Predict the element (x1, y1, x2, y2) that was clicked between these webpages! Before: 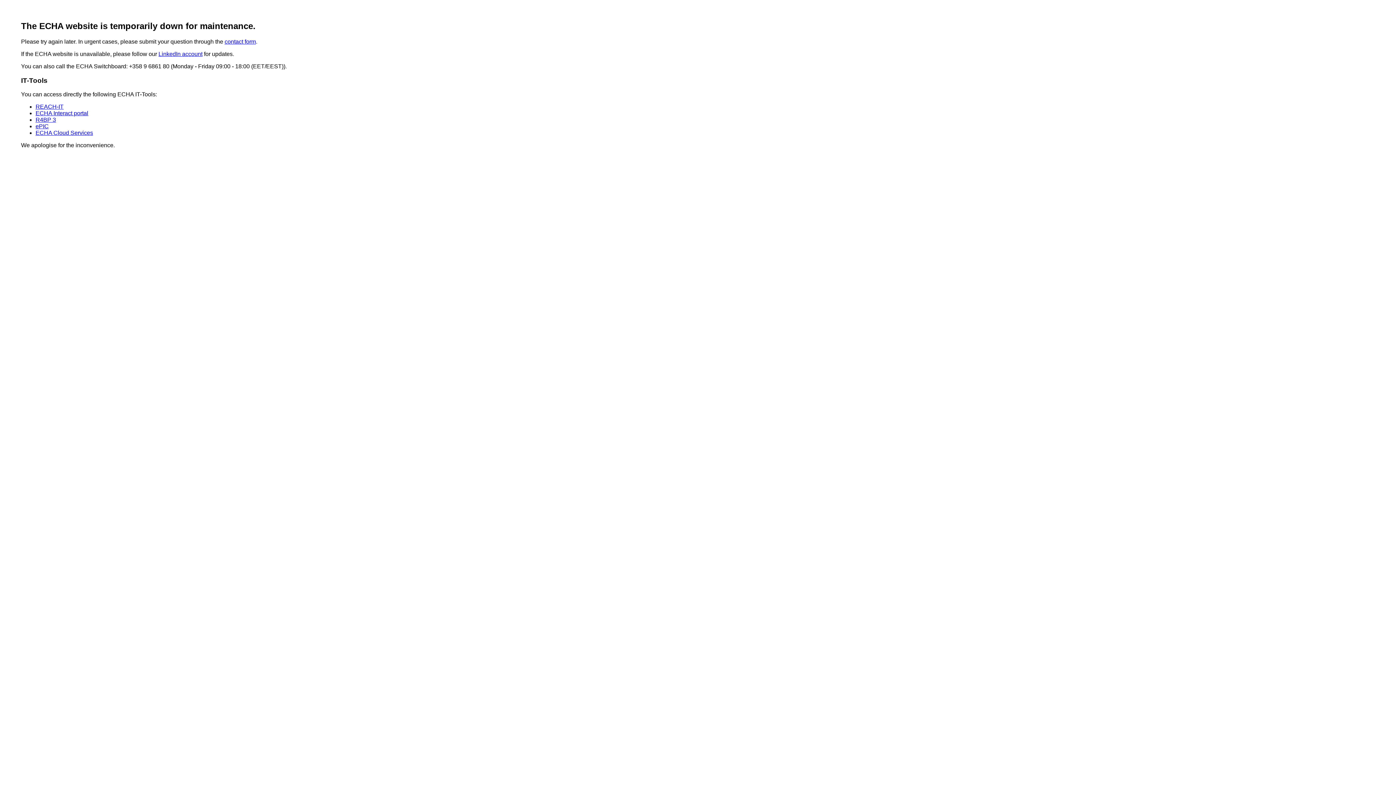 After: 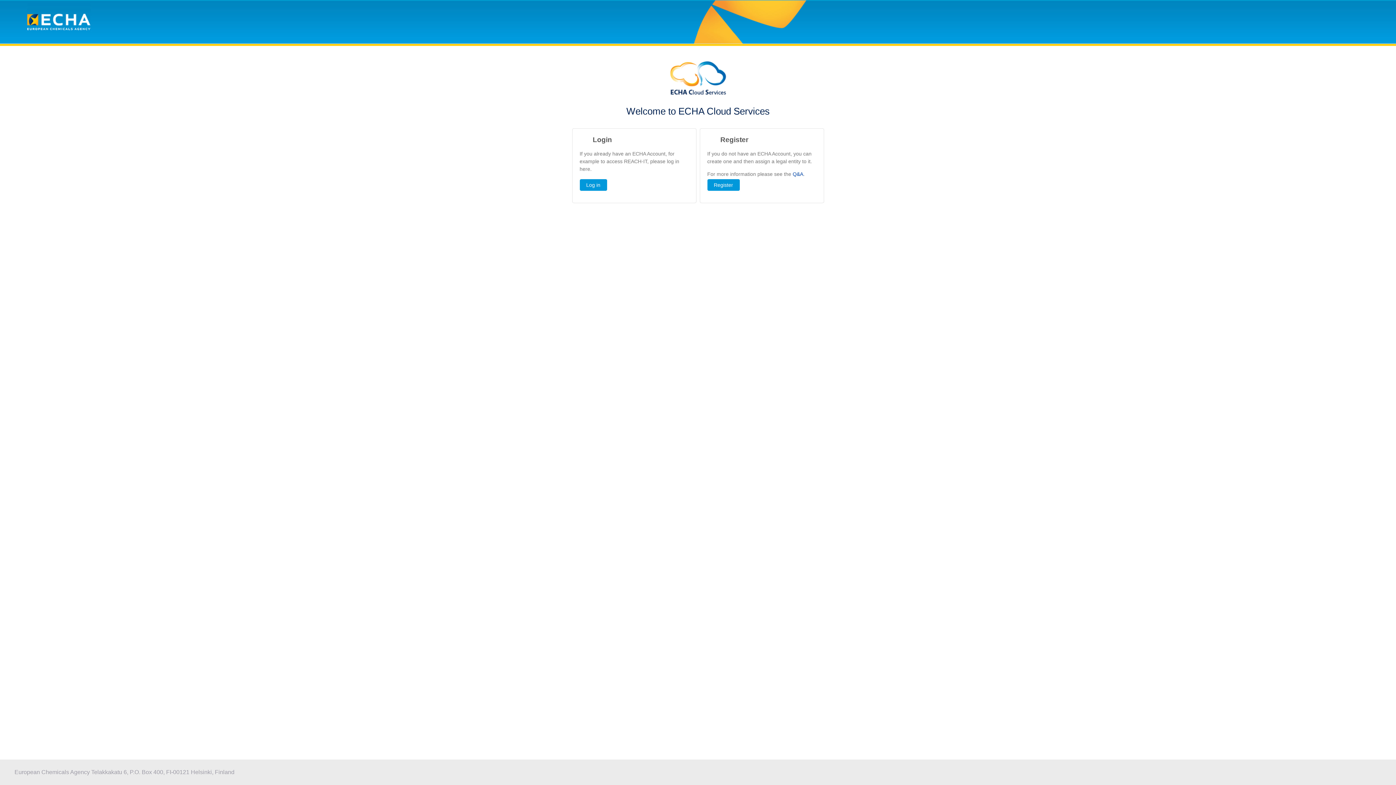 Action: label: ECHA Cloud Services bbox: (35, 129, 93, 136)